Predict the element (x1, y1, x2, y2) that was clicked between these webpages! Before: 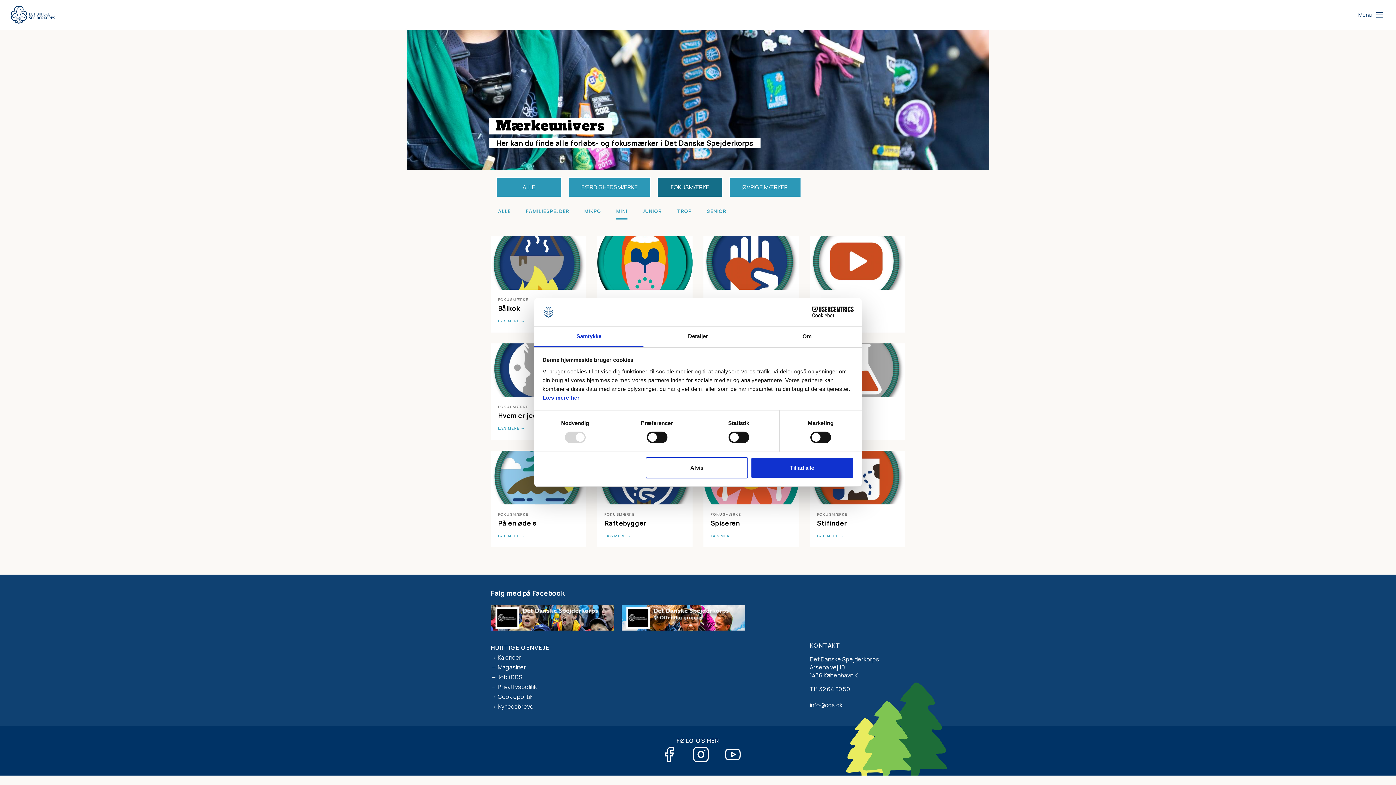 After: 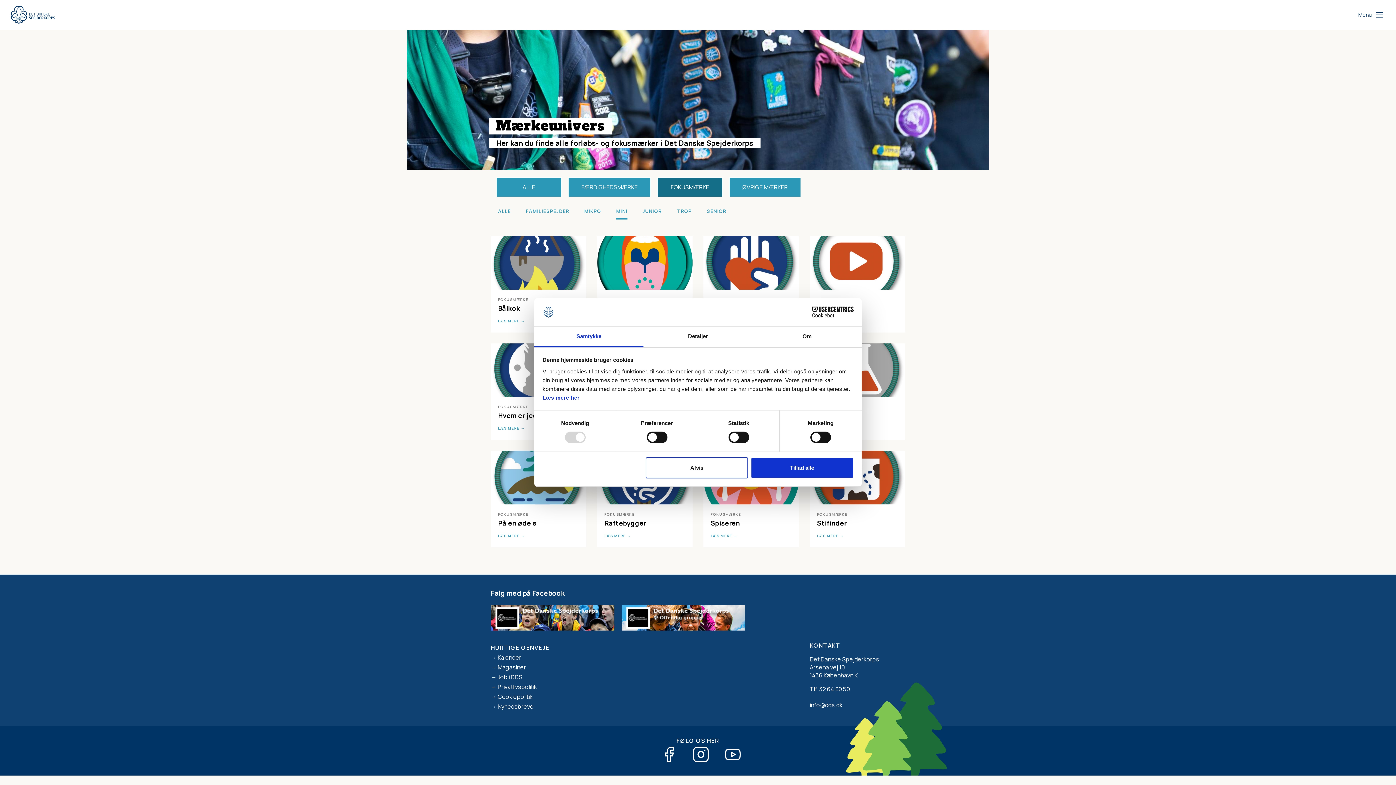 Action: bbox: (790, 306, 853, 317) label: Cookiebot - opens in a new window